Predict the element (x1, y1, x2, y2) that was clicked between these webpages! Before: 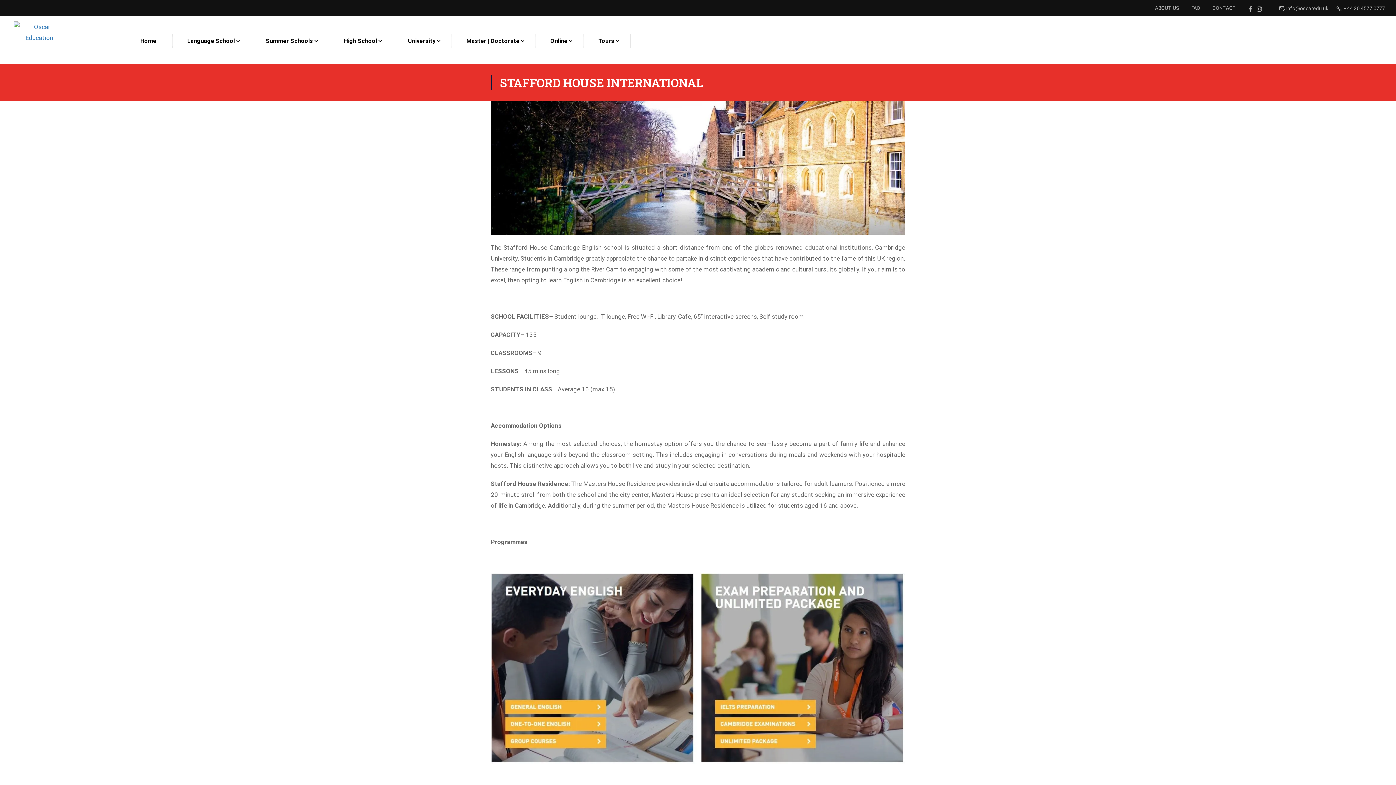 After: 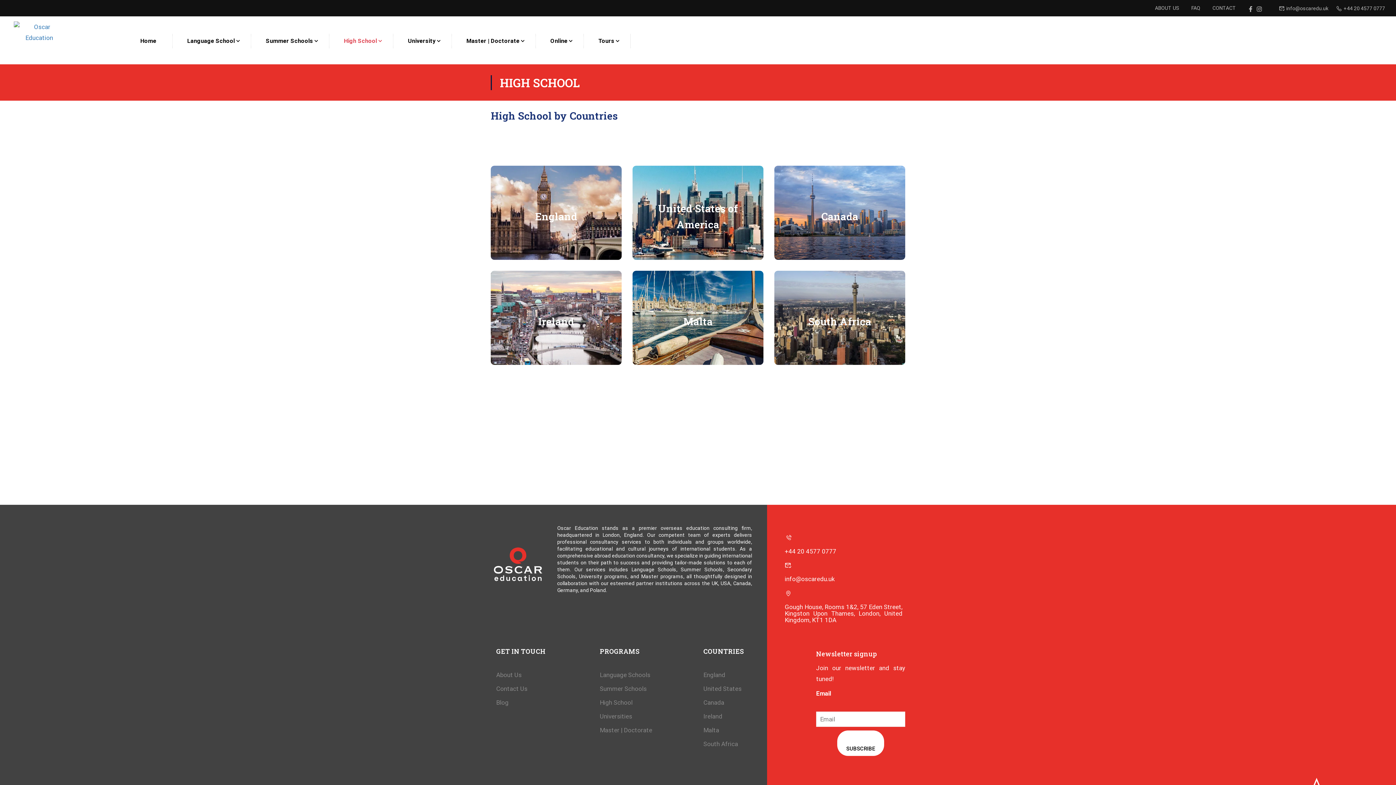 Action: bbox: (334, 33, 389, 48) label: High School